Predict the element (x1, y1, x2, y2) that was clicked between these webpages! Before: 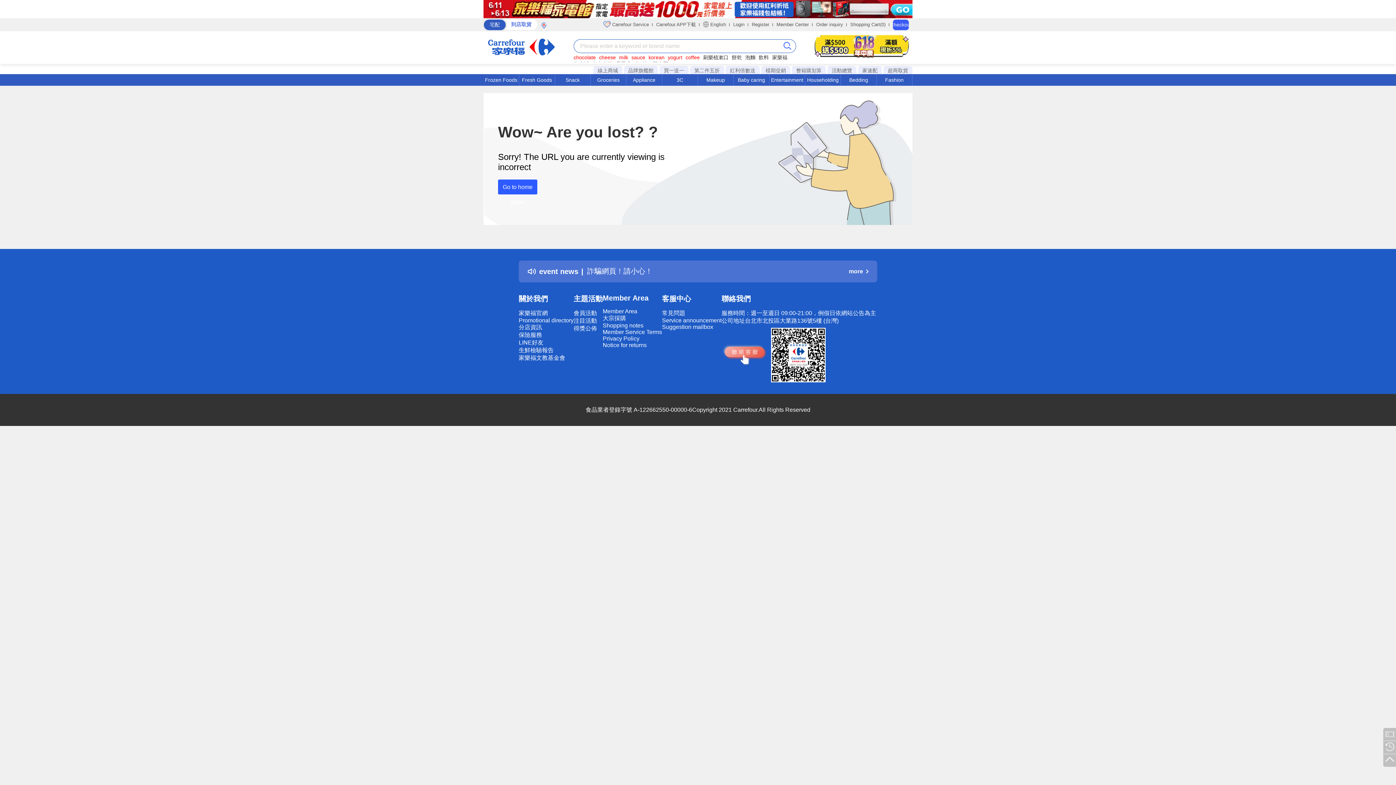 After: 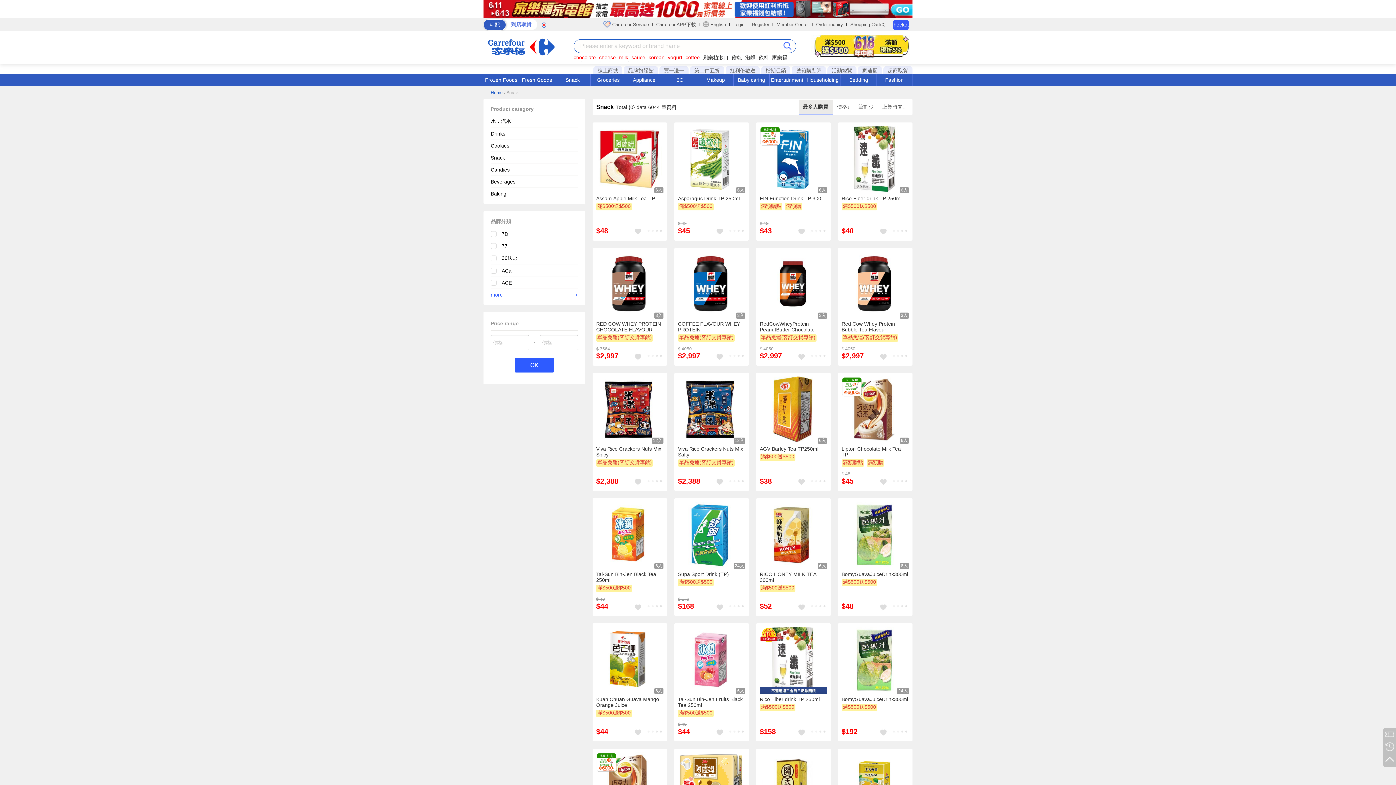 Action: bbox: (555, 74, 590, 85) label: Snack